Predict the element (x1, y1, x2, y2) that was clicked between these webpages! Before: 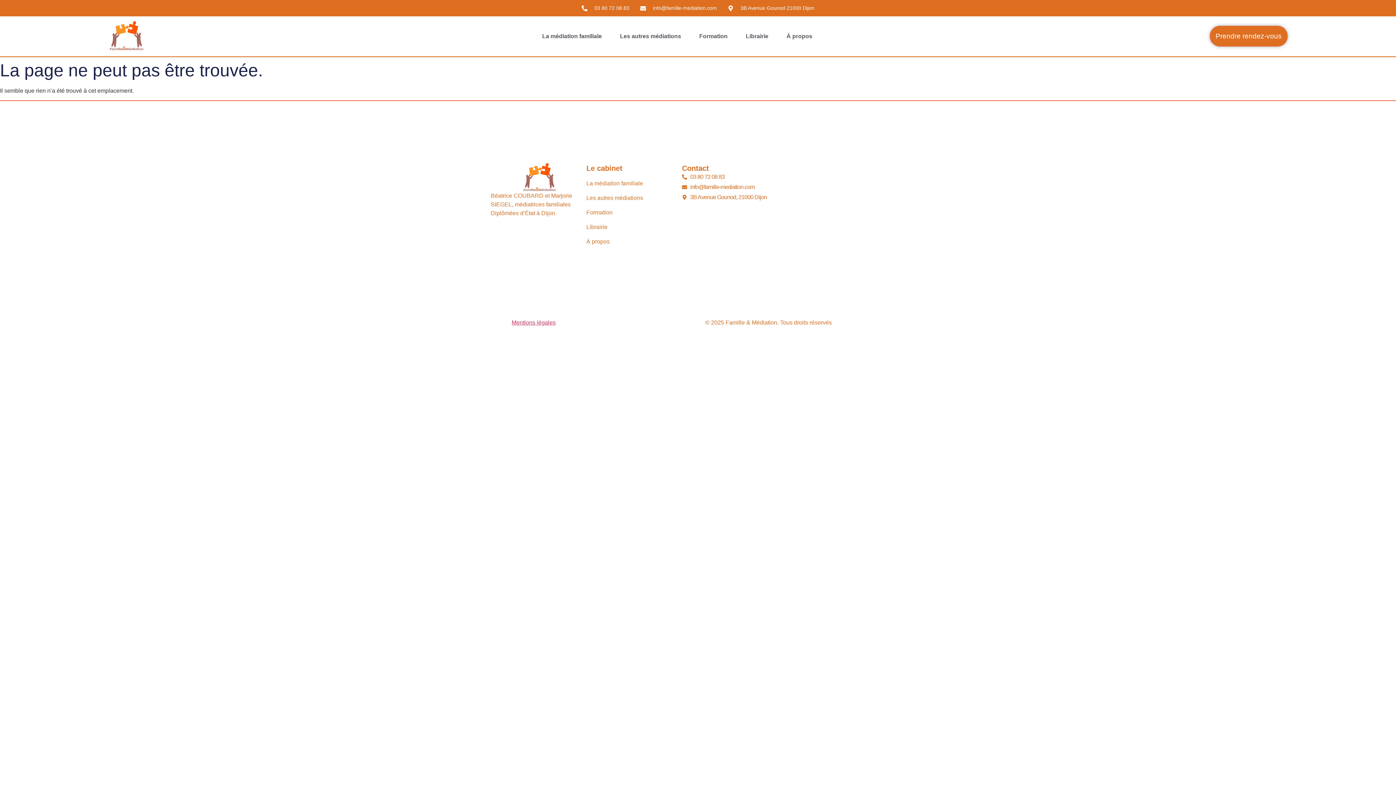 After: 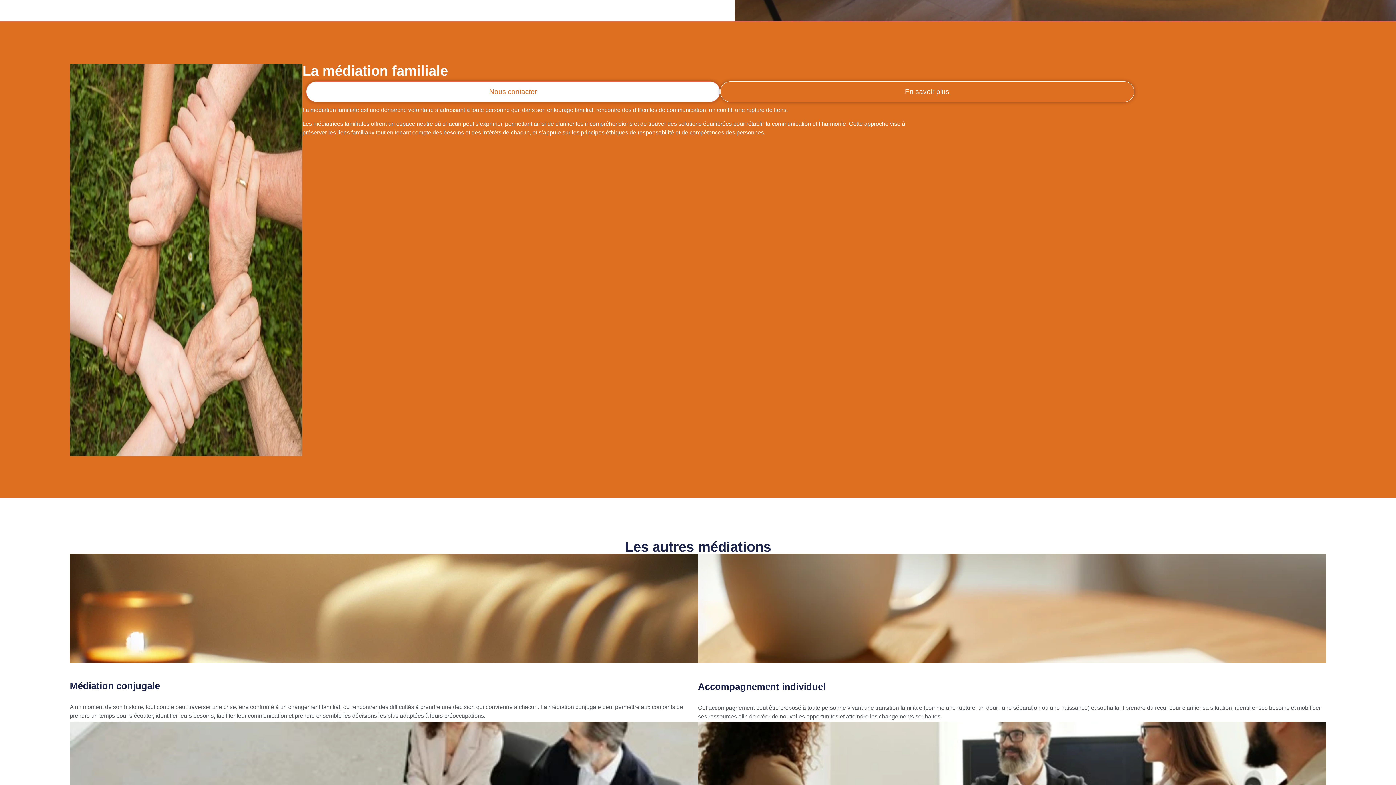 Action: bbox: (586, 176, 682, 190) label: La médiation familiale